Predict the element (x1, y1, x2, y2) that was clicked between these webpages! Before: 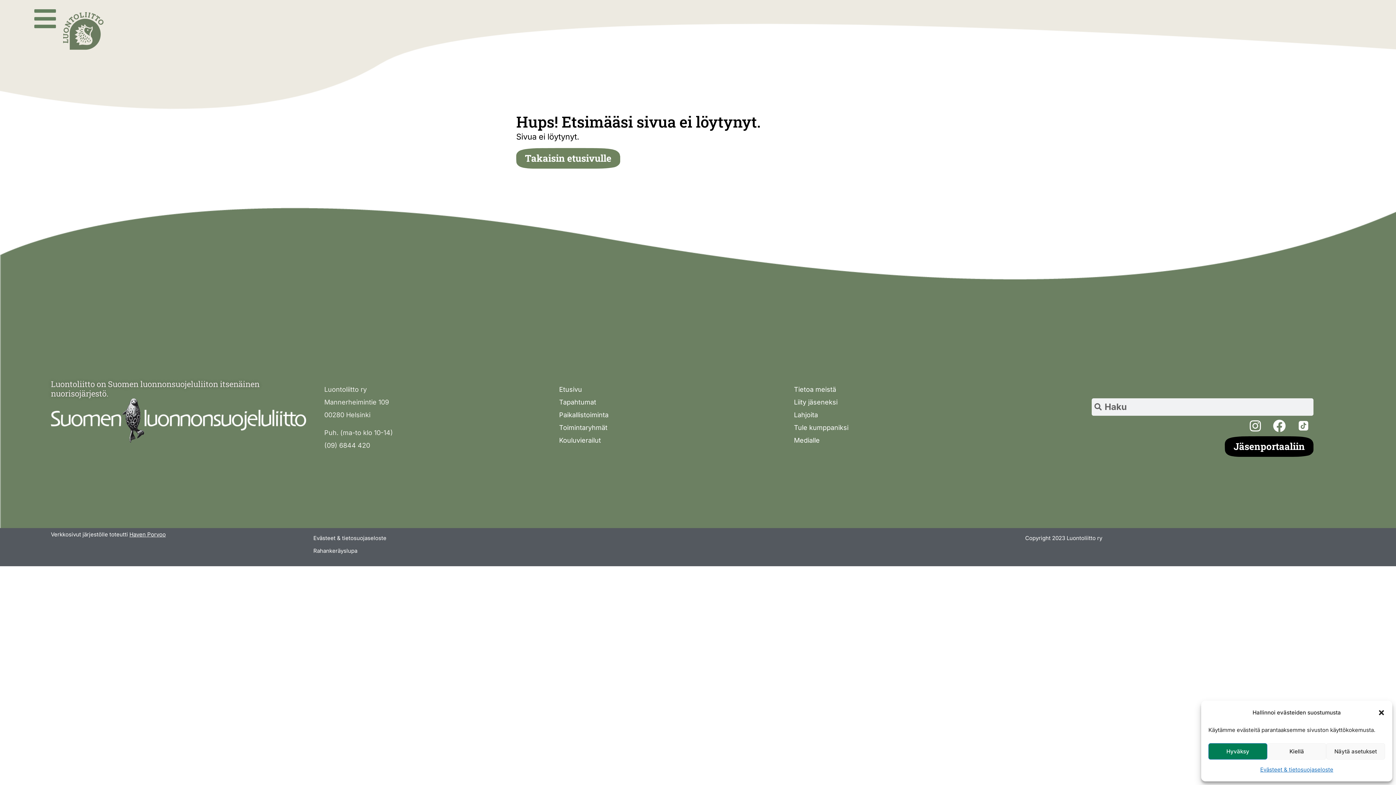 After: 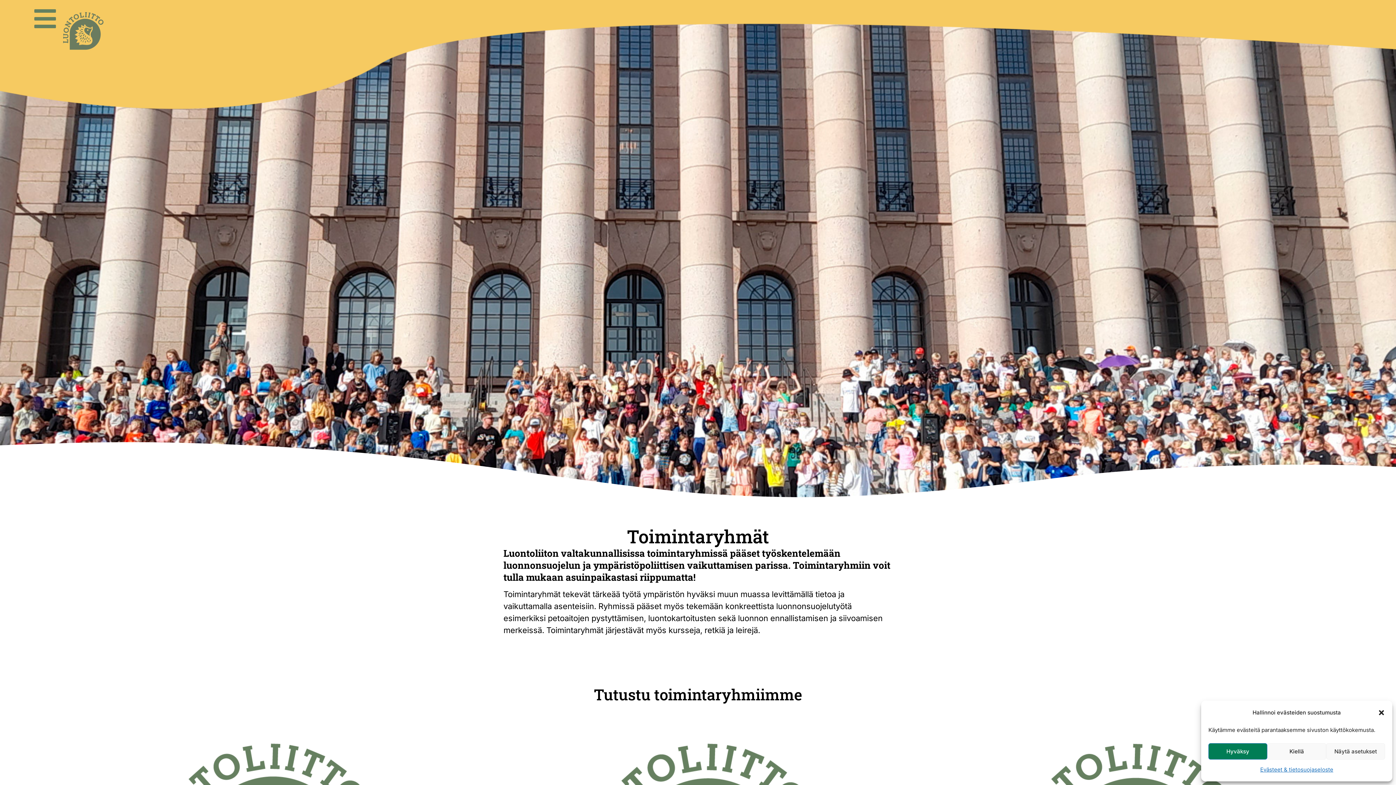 Action: bbox: (559, 421, 794, 434) label: Toimintaryhmät